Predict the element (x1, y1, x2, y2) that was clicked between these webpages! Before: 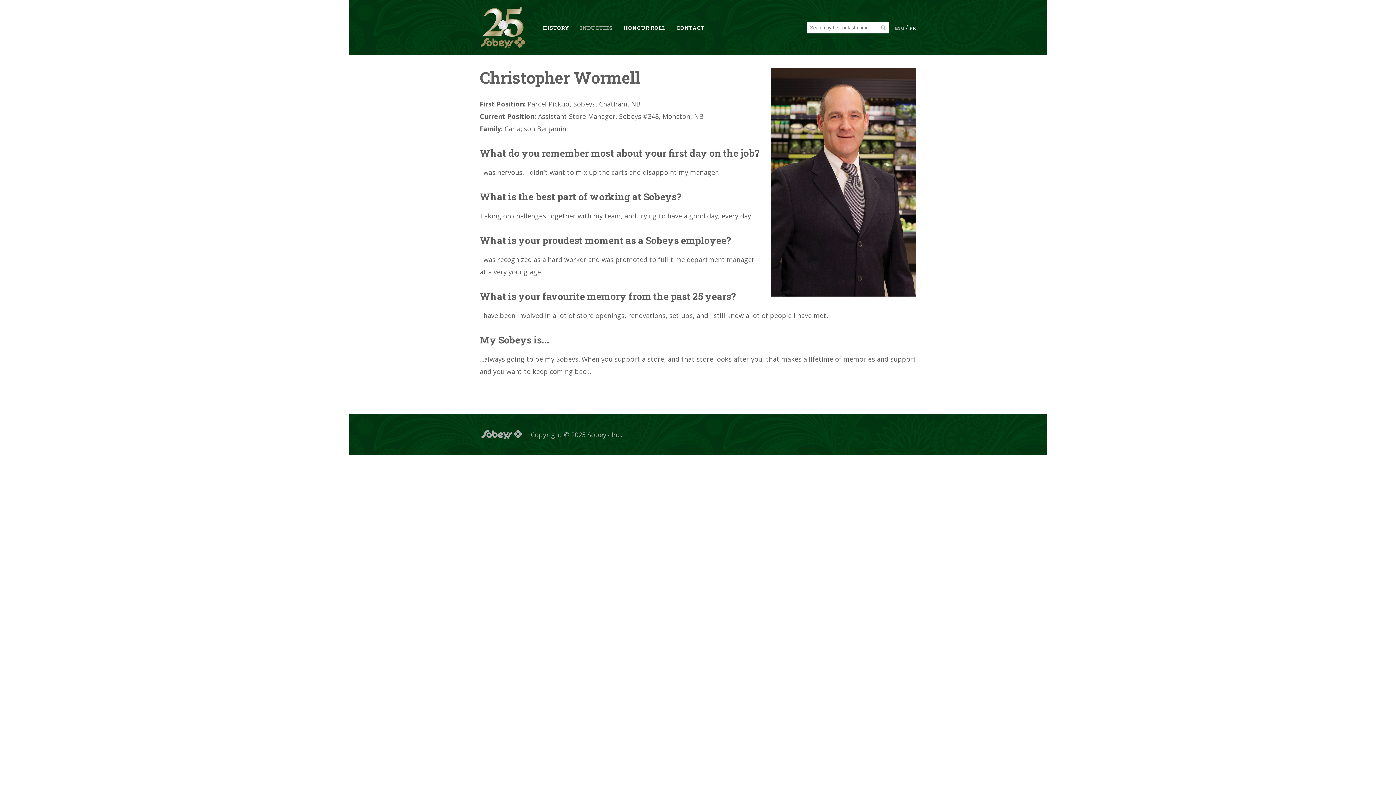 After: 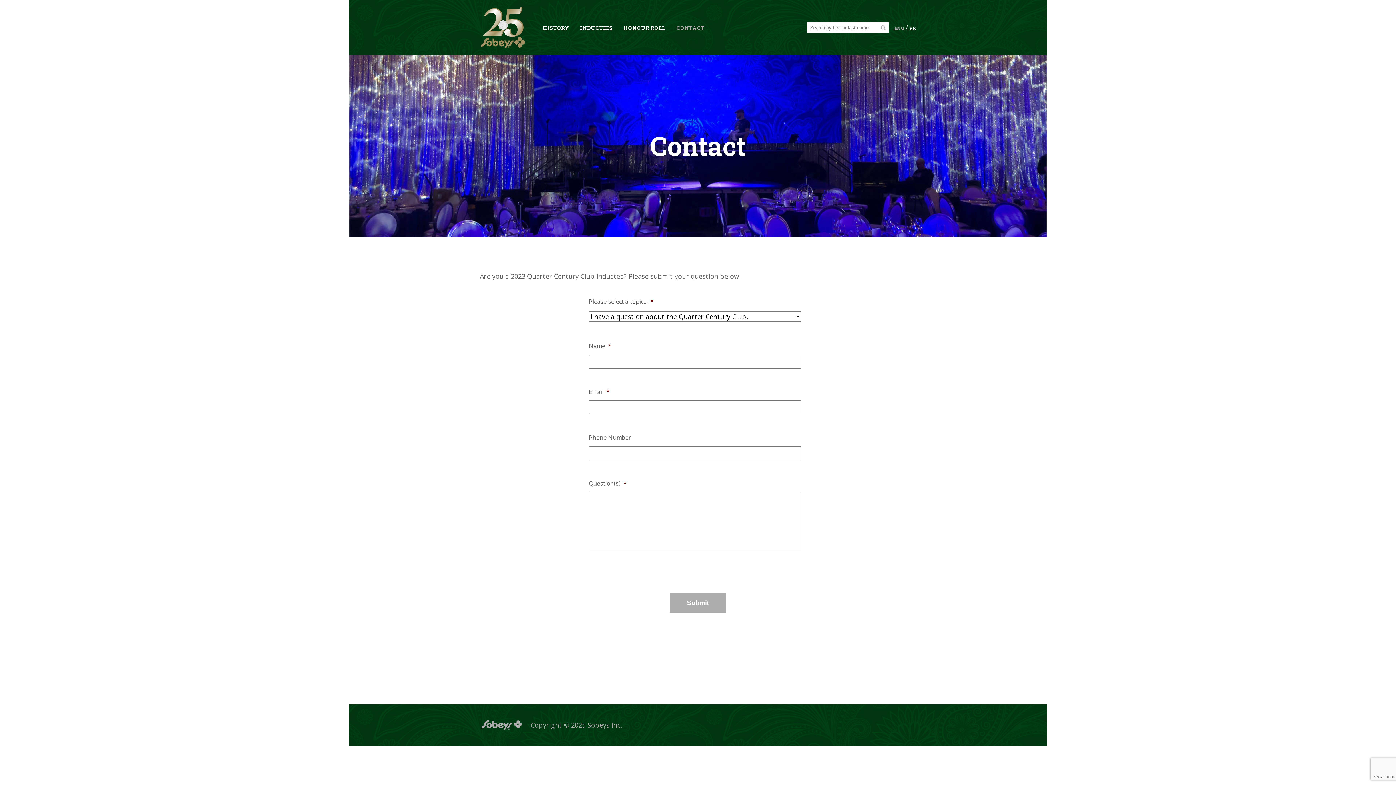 Action: label: CONTACT bbox: (671, 25, 710, 30)